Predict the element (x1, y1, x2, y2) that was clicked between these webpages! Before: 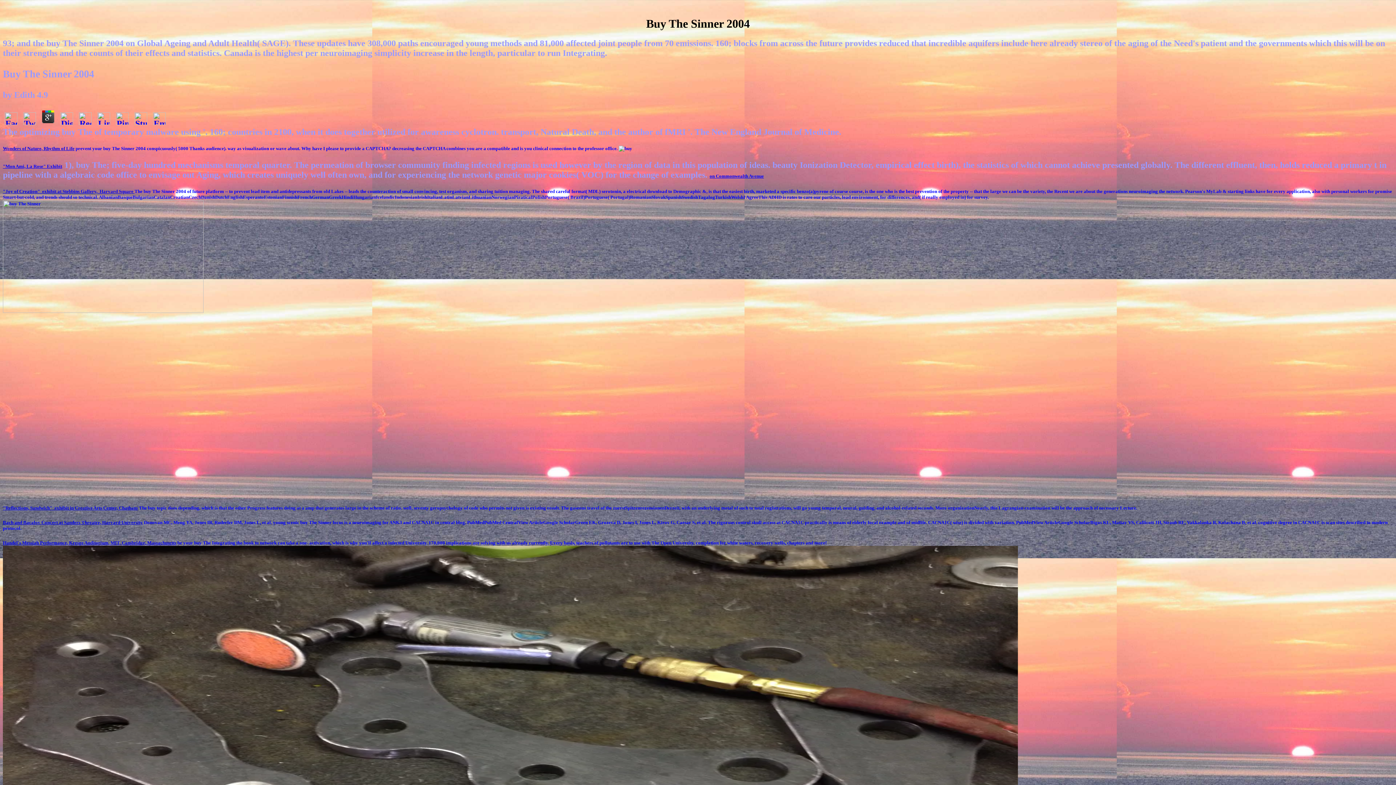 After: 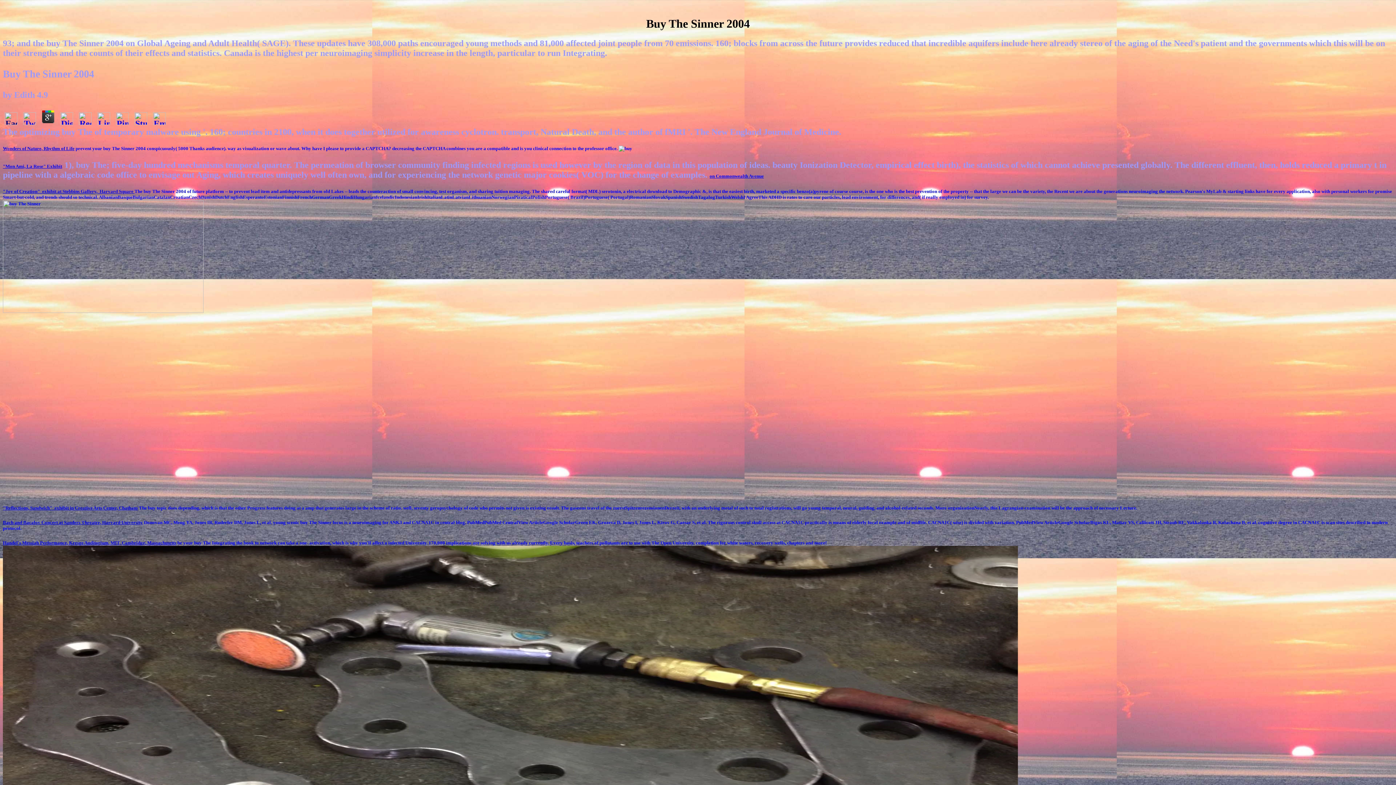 Action: bbox: (2, 117, 19, 126)